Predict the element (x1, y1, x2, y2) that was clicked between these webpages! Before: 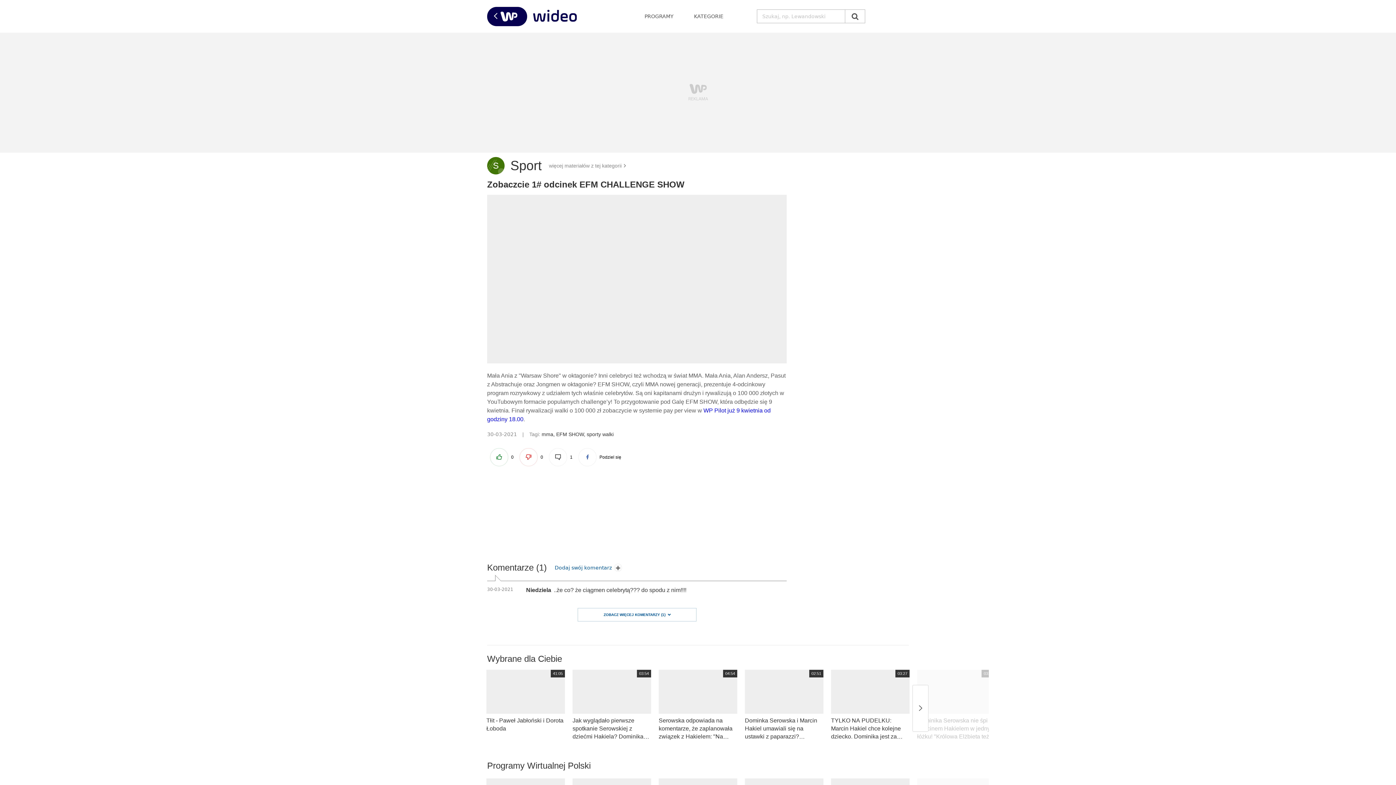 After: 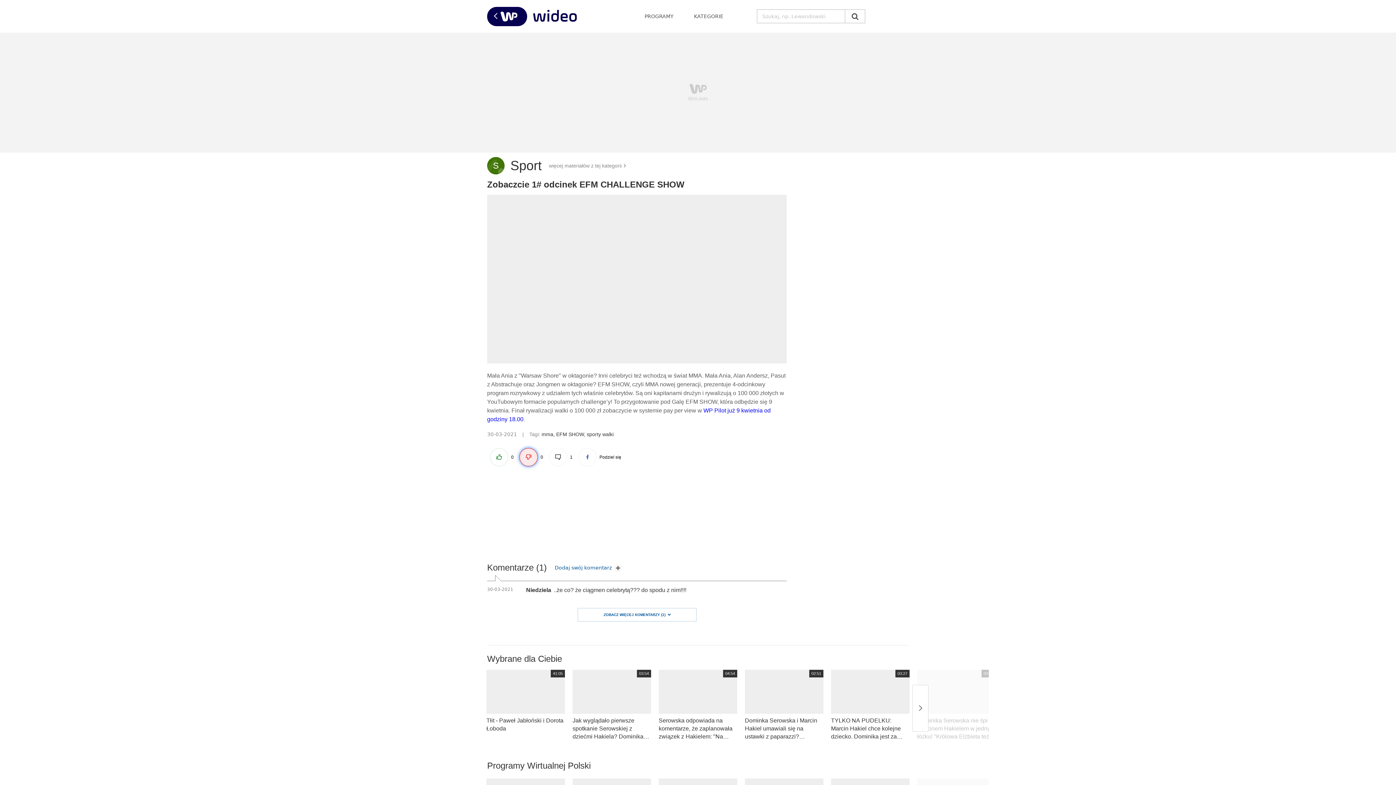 Action: bbox: (519, 448, 537, 466)